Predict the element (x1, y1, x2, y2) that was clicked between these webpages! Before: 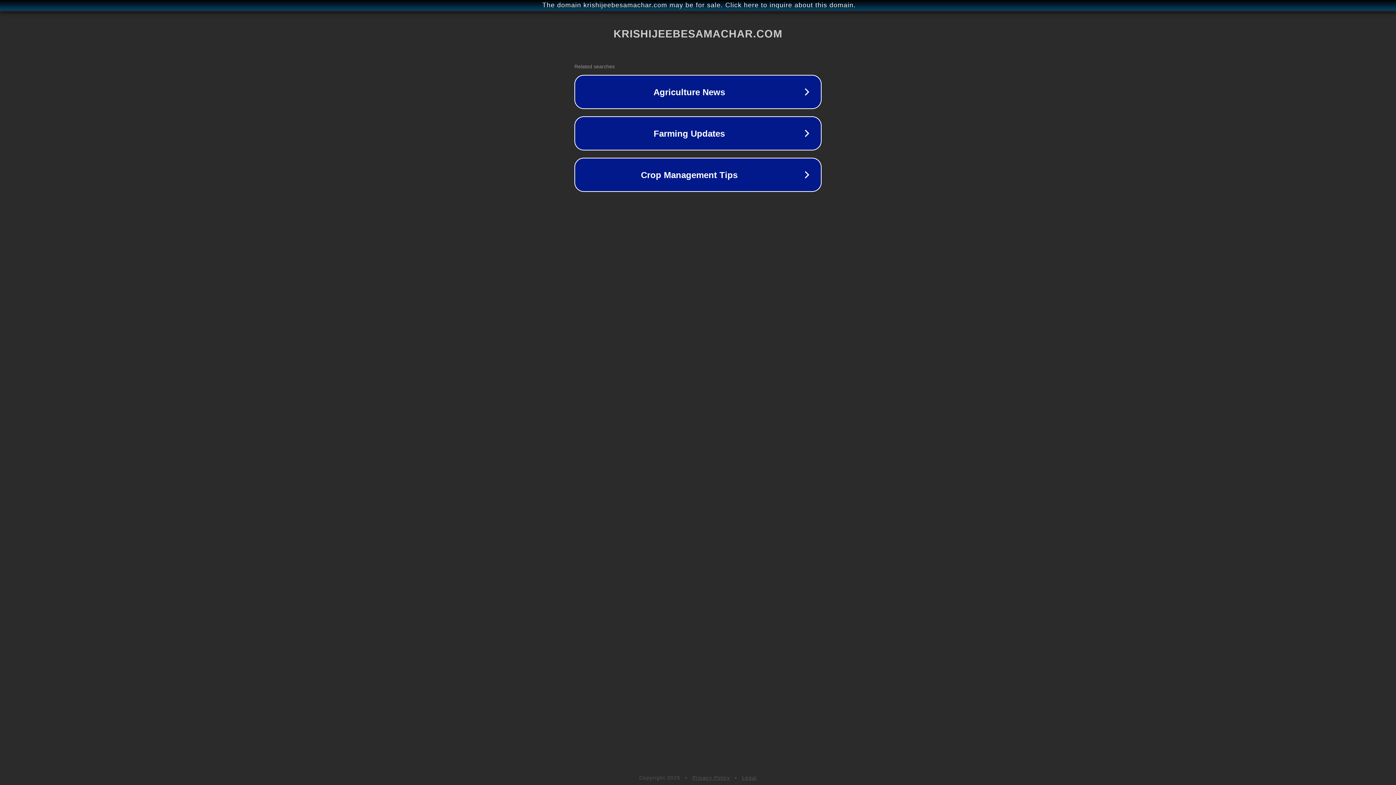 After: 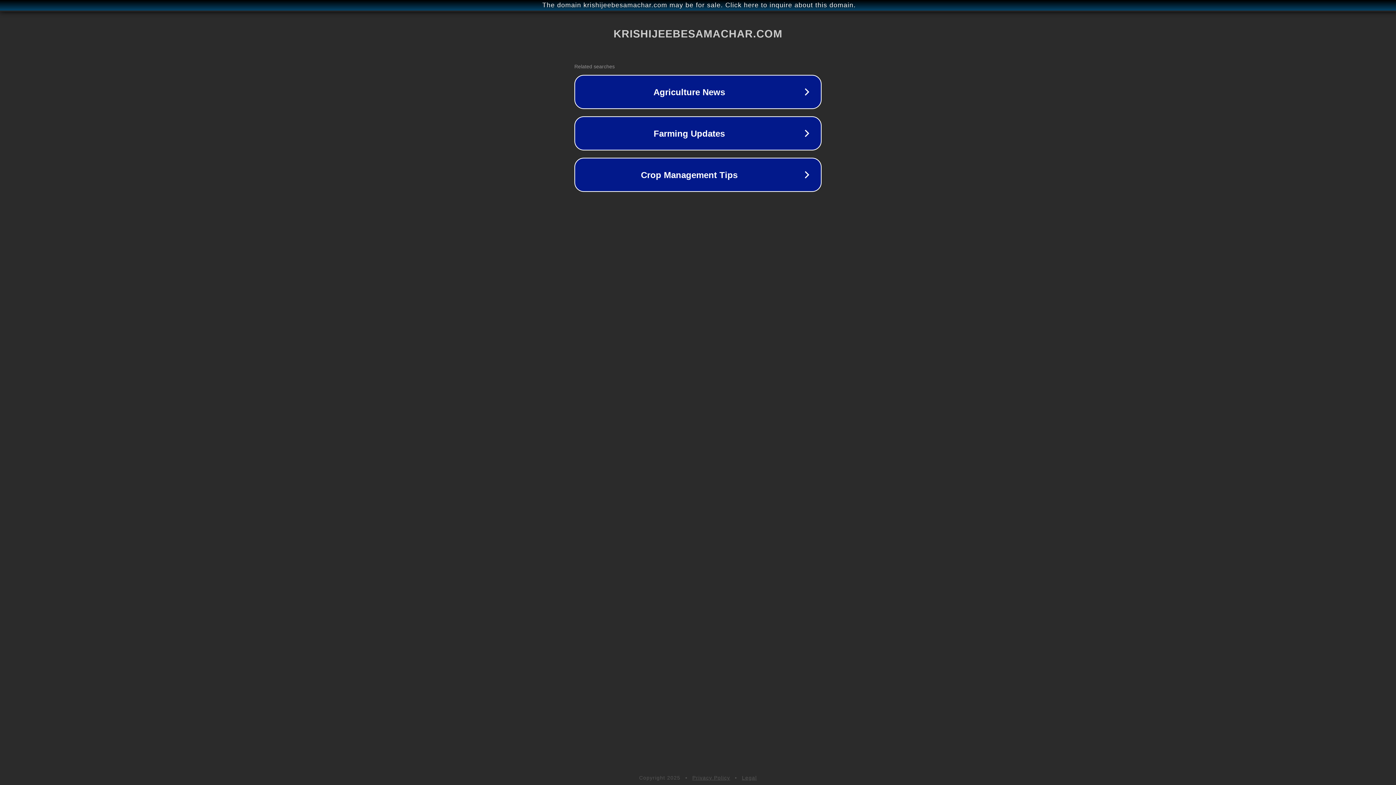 Action: label: Privacy Policy bbox: (692, 775, 730, 781)